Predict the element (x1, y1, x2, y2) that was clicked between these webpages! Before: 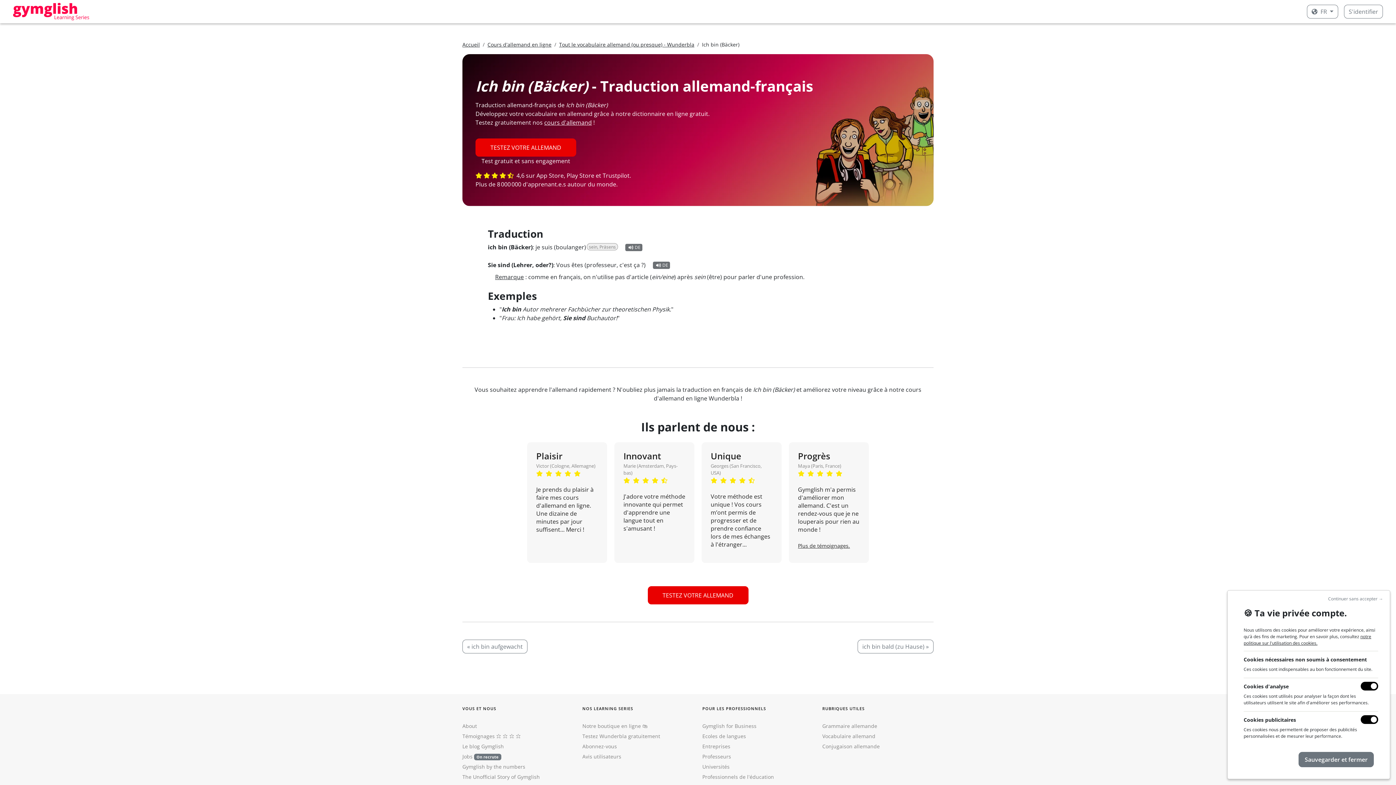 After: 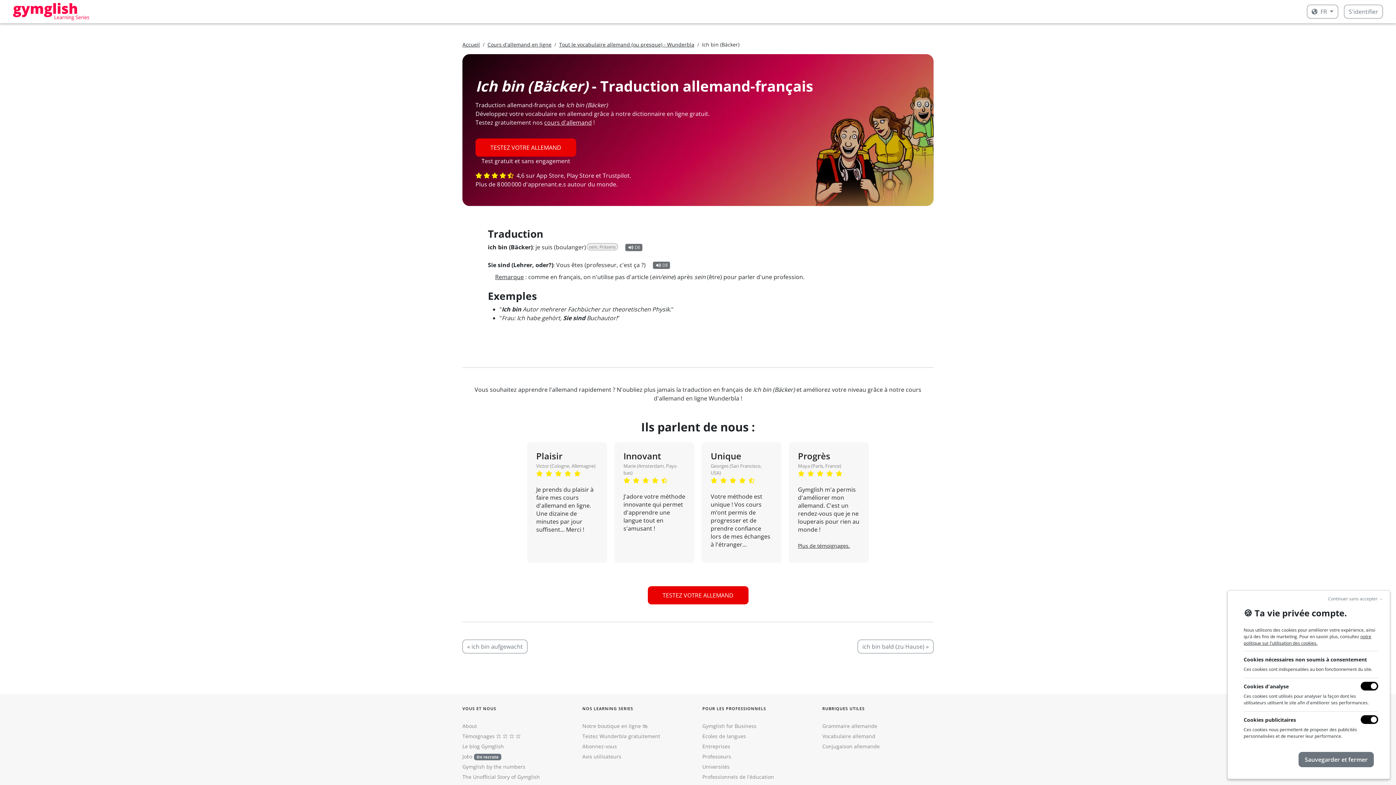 Action: label: notre politique sur l'utilisation des cookies. bbox: (1244, 633, 1371, 646)